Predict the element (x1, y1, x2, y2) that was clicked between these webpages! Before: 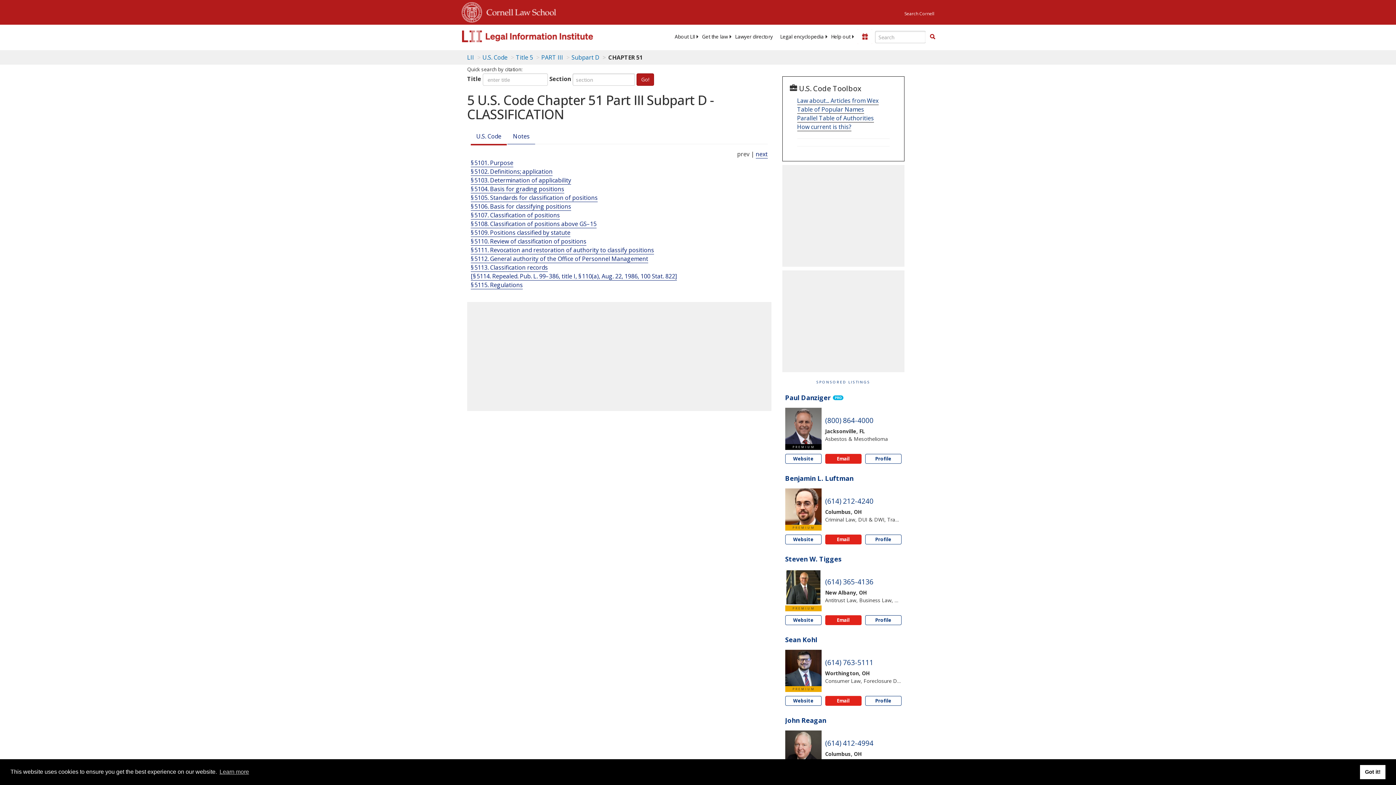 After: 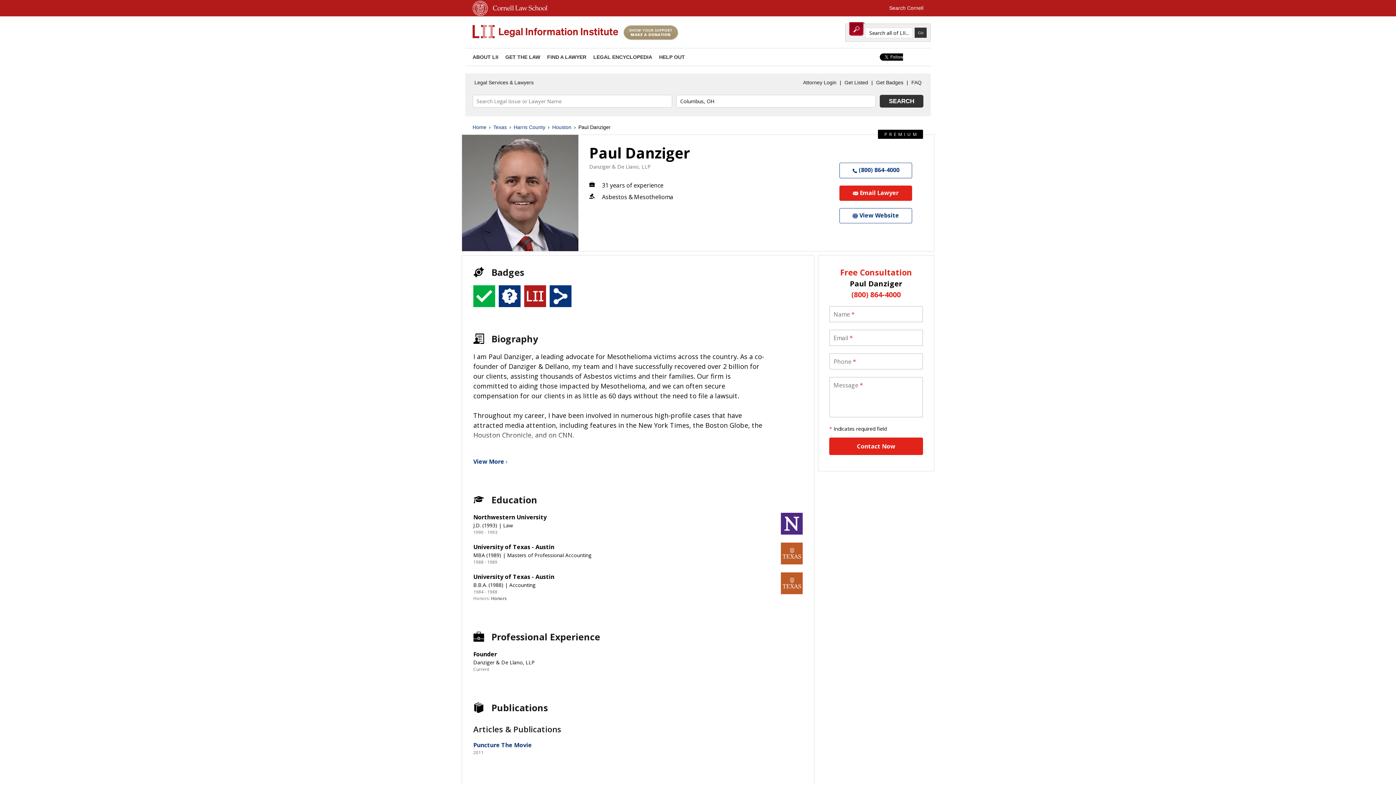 Action: label: Paul Danziger bbox: (785, 394, 830, 401)